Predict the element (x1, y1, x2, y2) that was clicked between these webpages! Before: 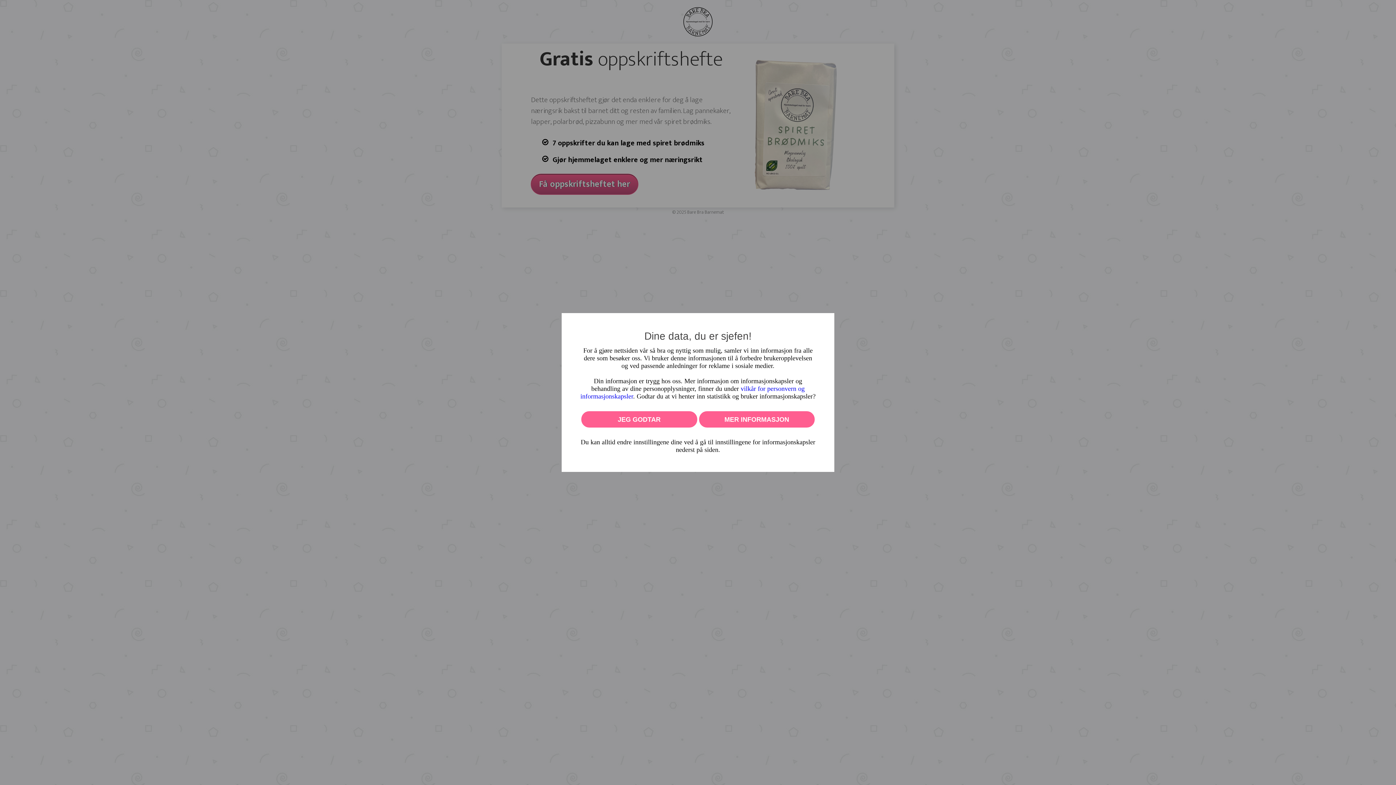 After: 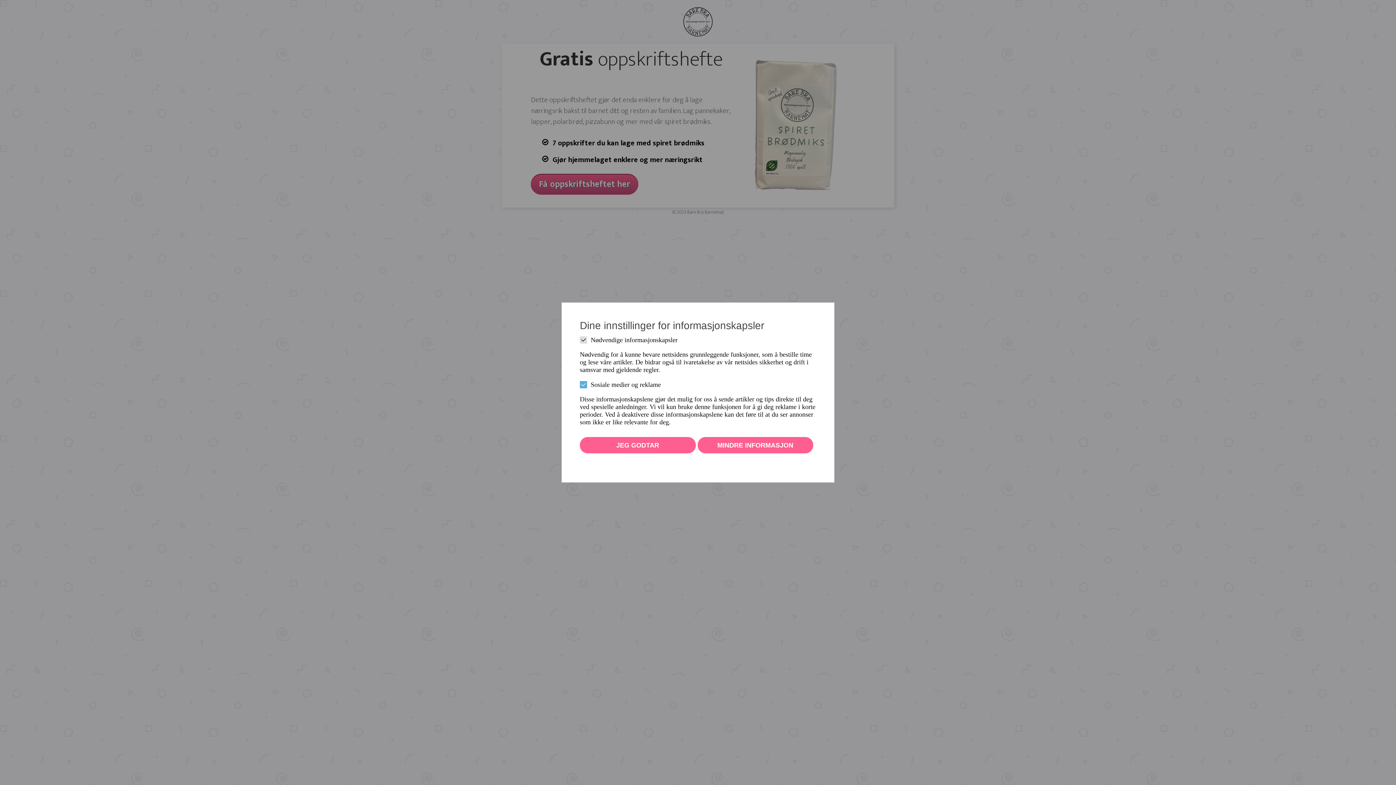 Action: bbox: (699, 411, 814, 427) label: MER INFORMASJON